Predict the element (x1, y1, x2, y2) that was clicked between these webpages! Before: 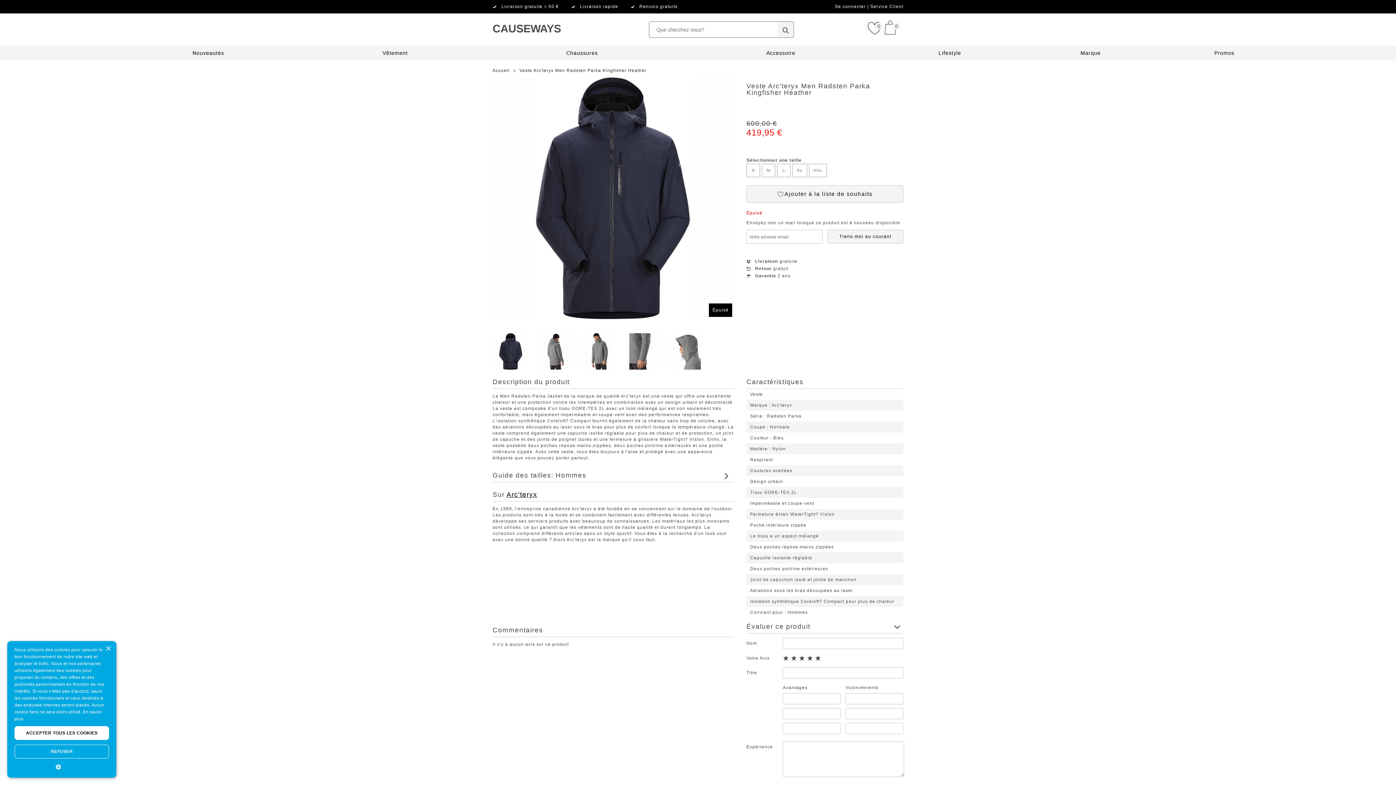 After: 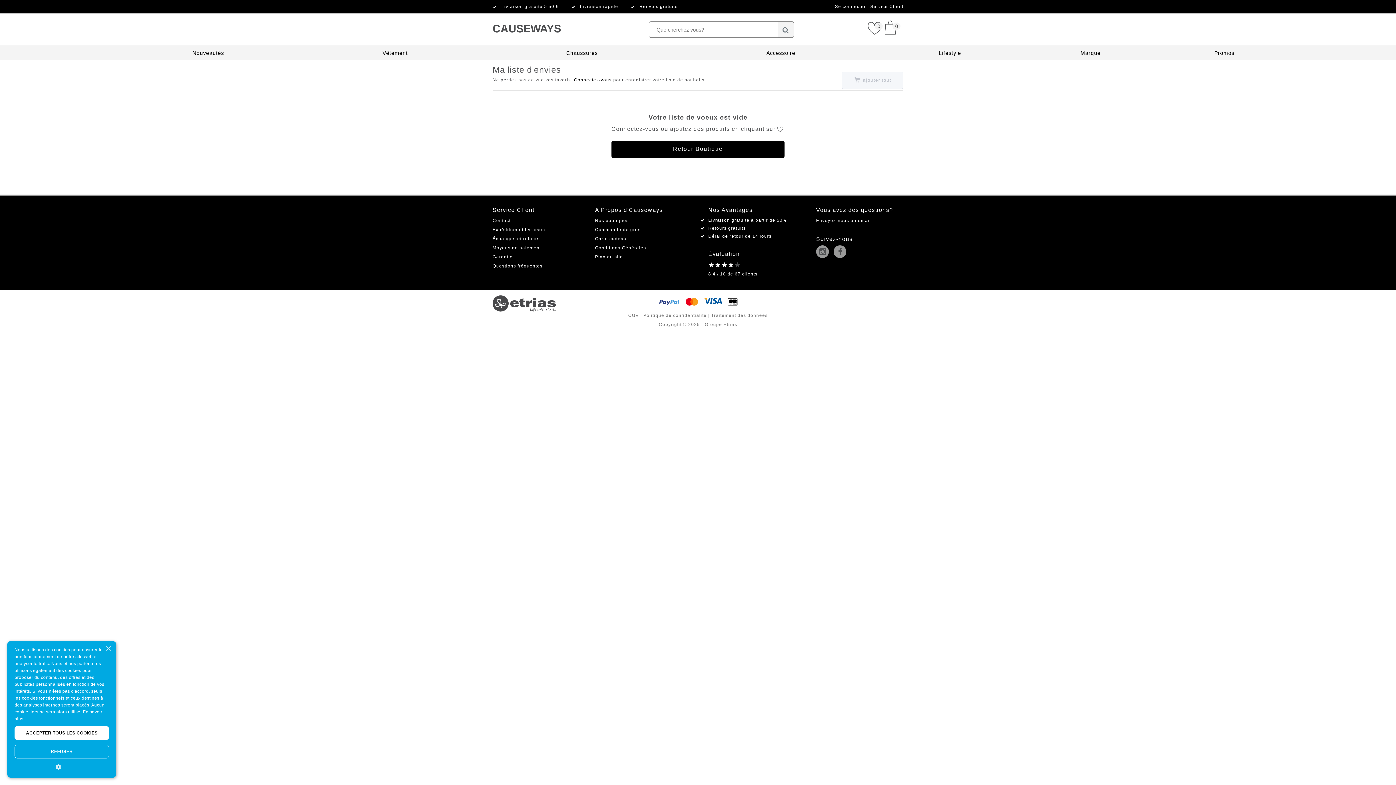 Action: label: 0 bbox: (868, 20, 881, 35)